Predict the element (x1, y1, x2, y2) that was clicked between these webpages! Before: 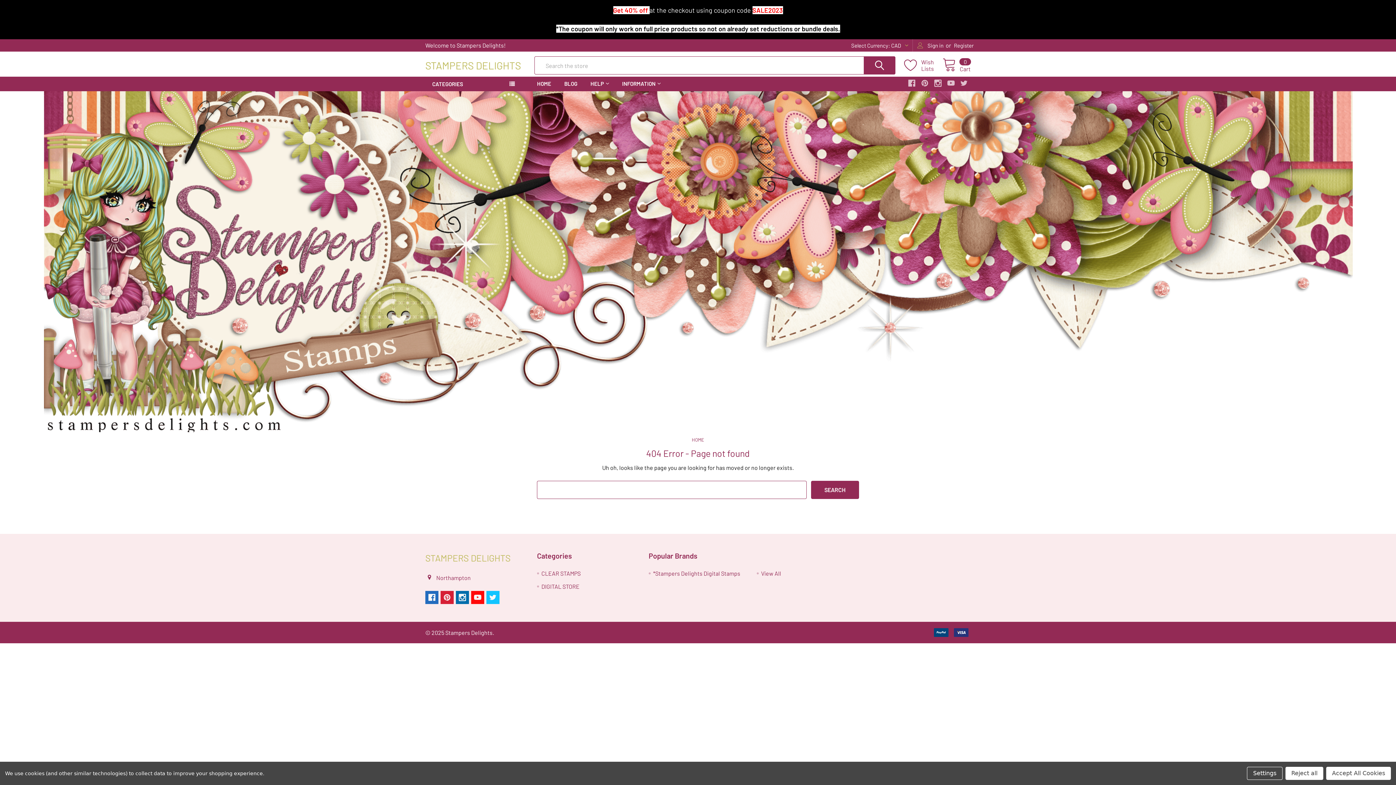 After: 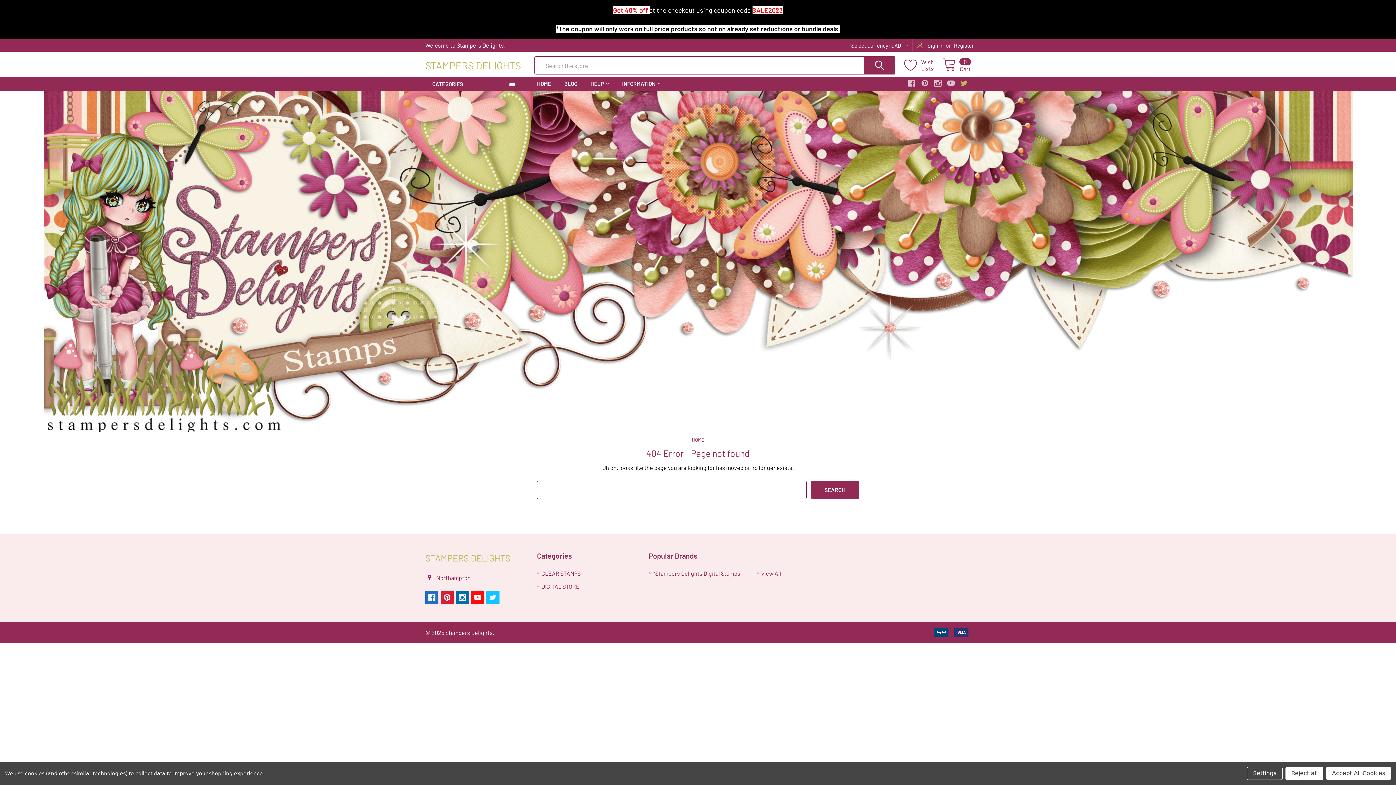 Action: bbox: (957, 76, 970, 89)